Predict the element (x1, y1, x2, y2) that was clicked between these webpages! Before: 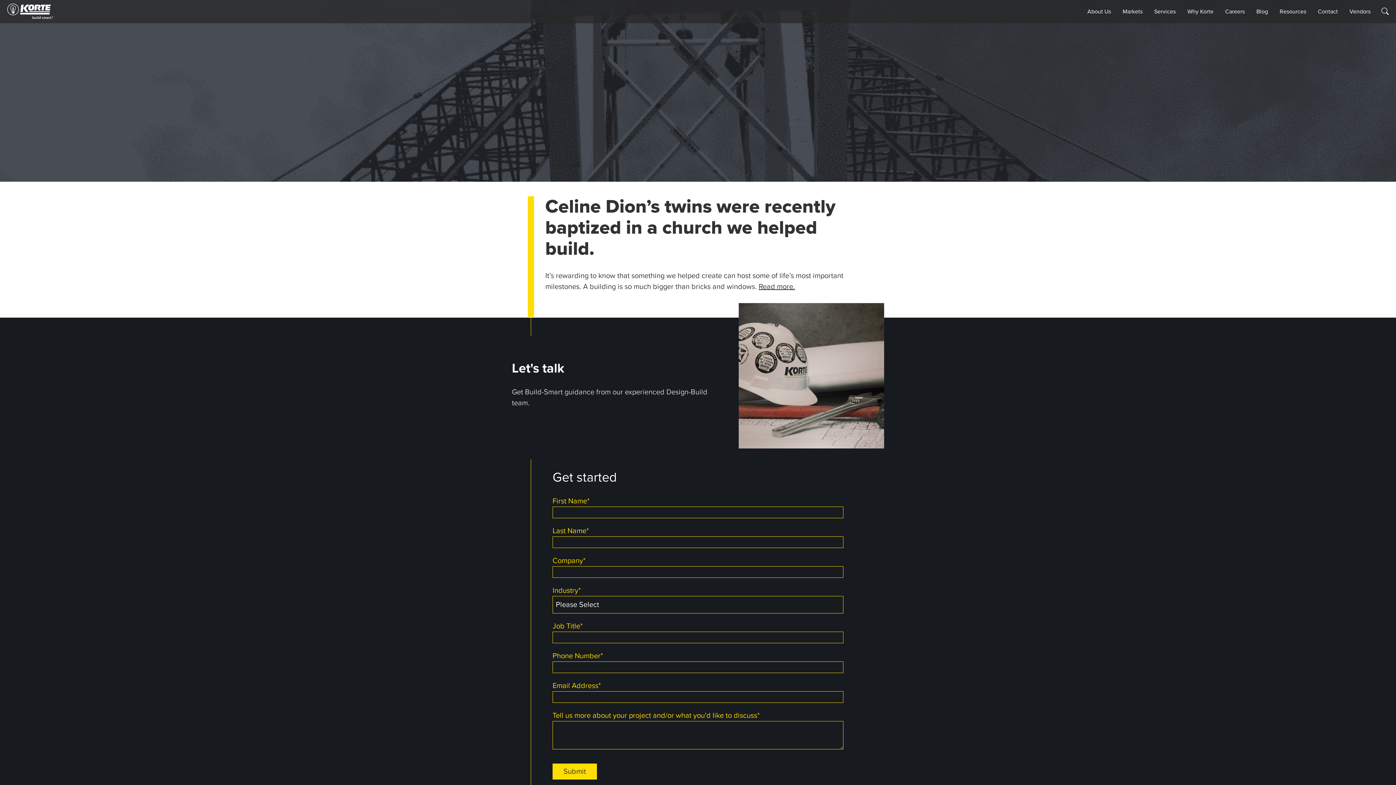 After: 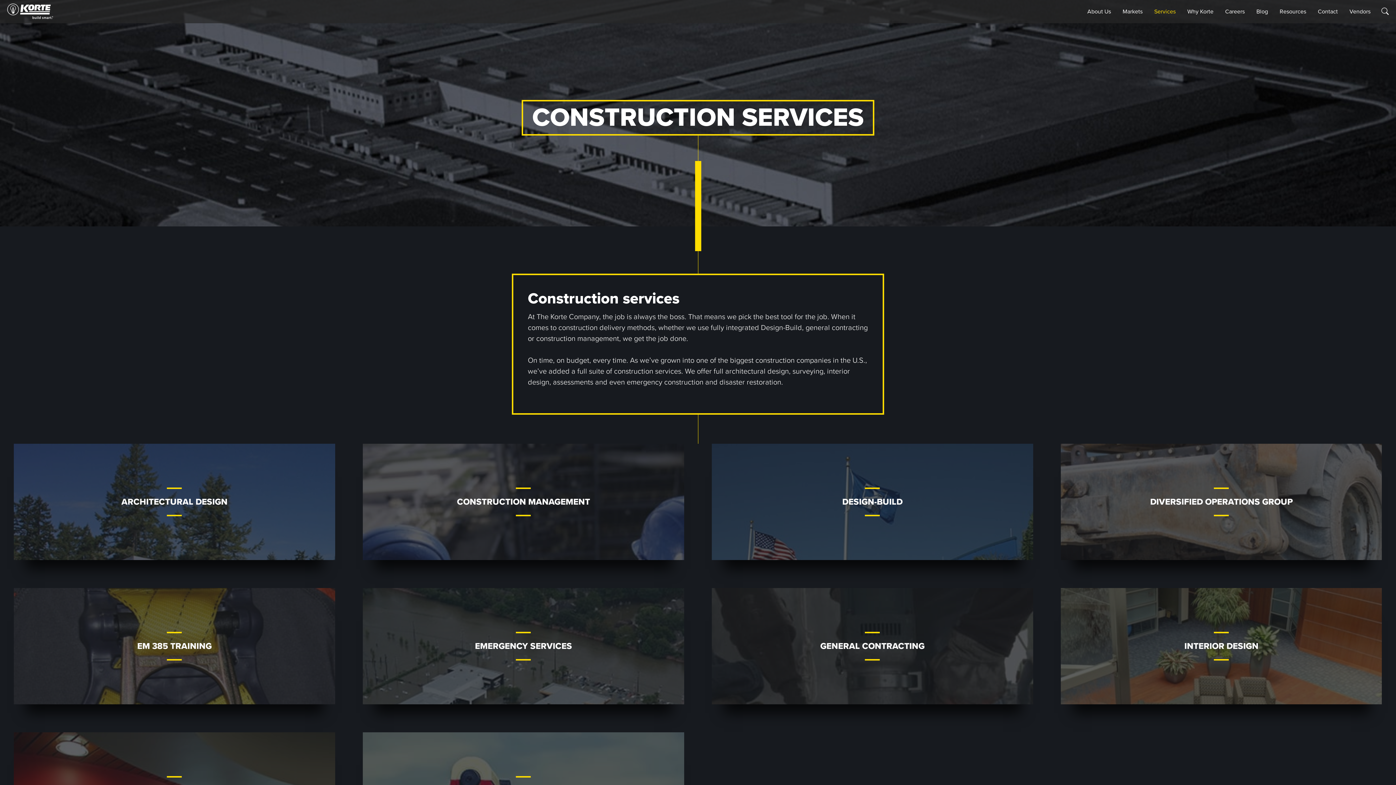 Action: bbox: (1154, 0, 1176, 23) label: Services